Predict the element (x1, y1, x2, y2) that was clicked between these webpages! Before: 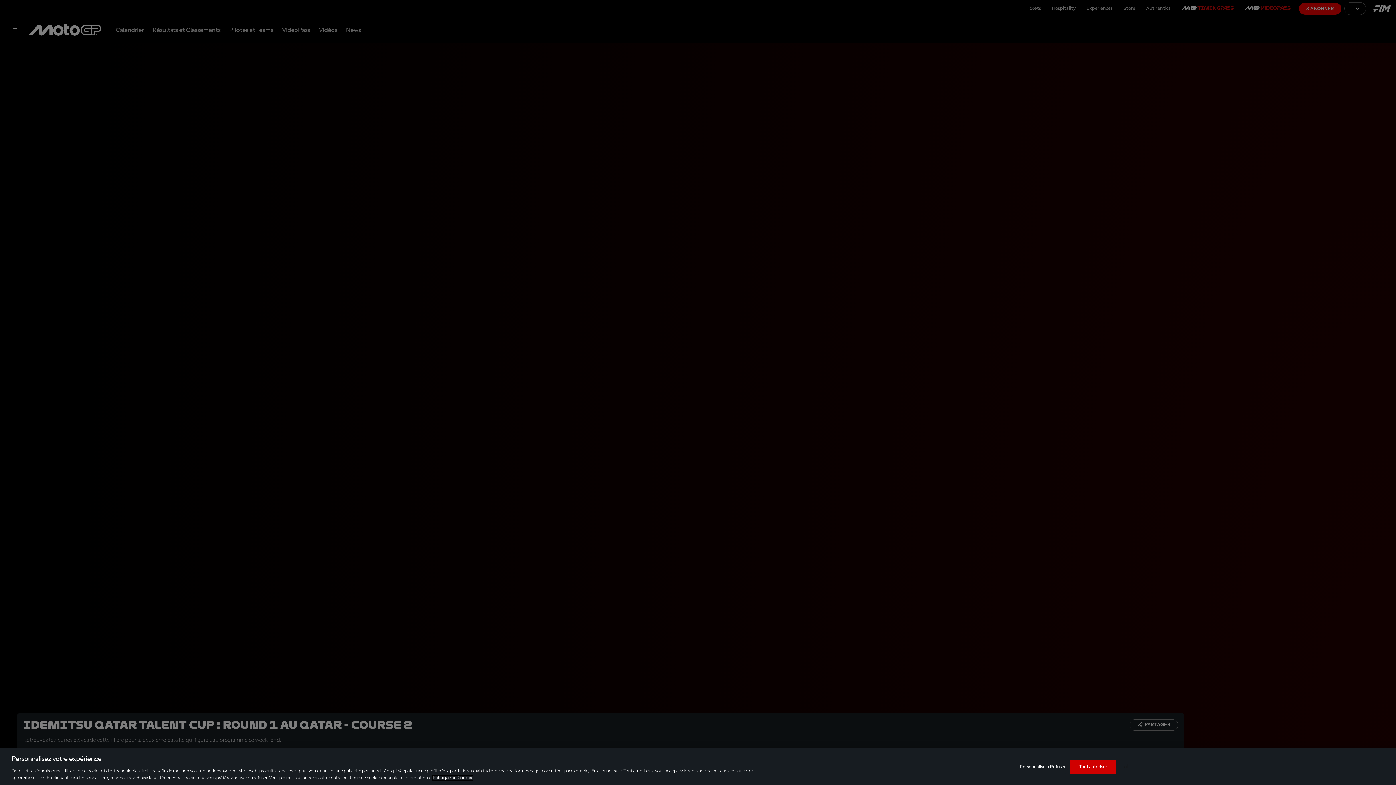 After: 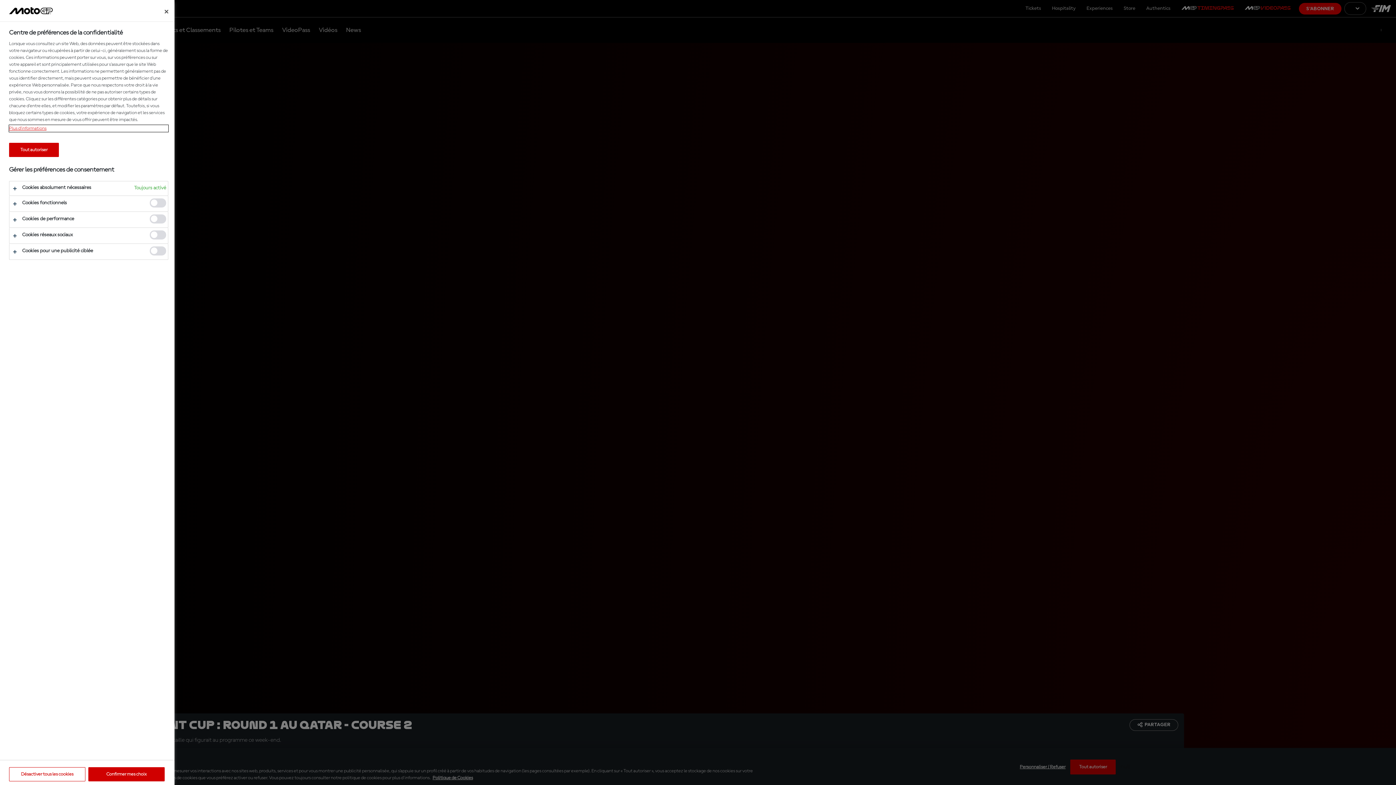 Action: label: Personnaliser / Refuser bbox: (1020, 760, 1065, 774)